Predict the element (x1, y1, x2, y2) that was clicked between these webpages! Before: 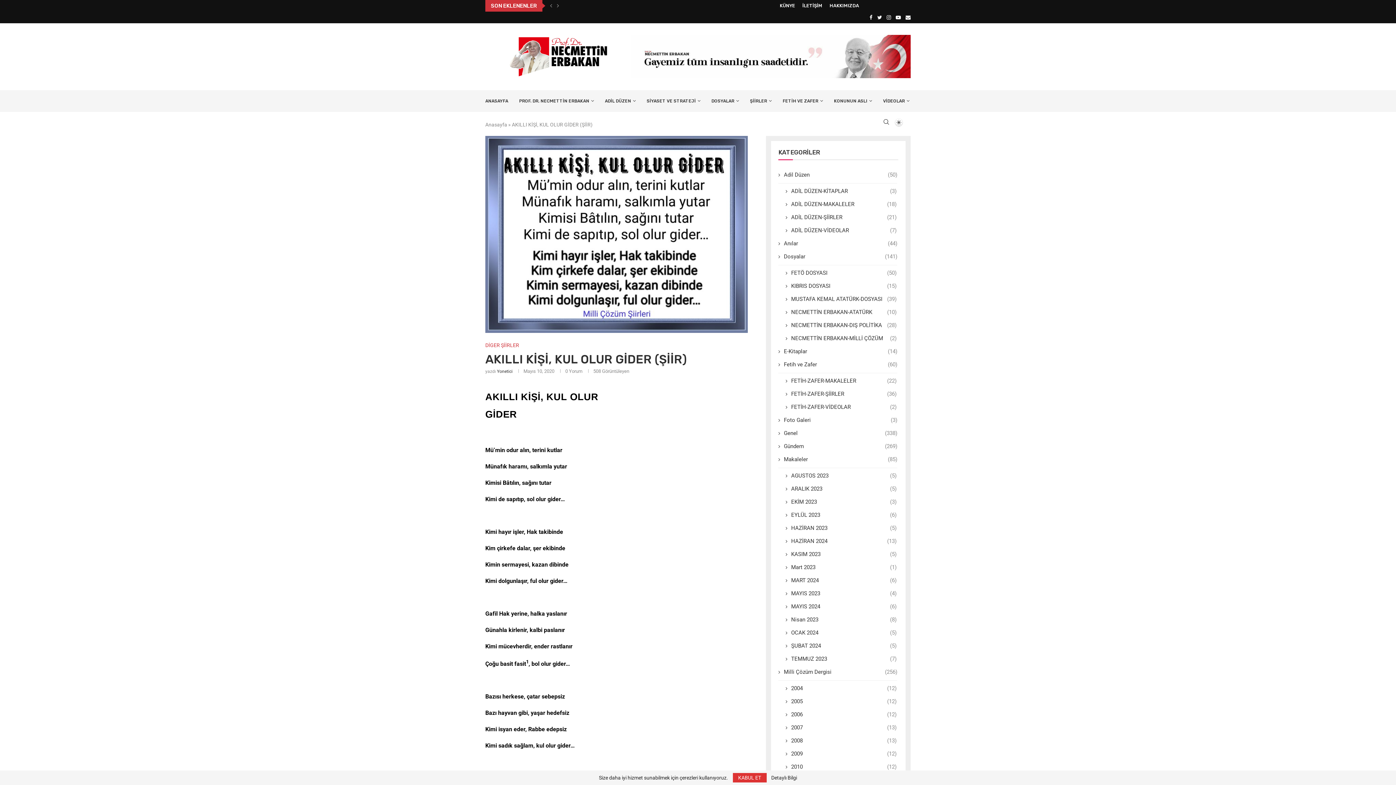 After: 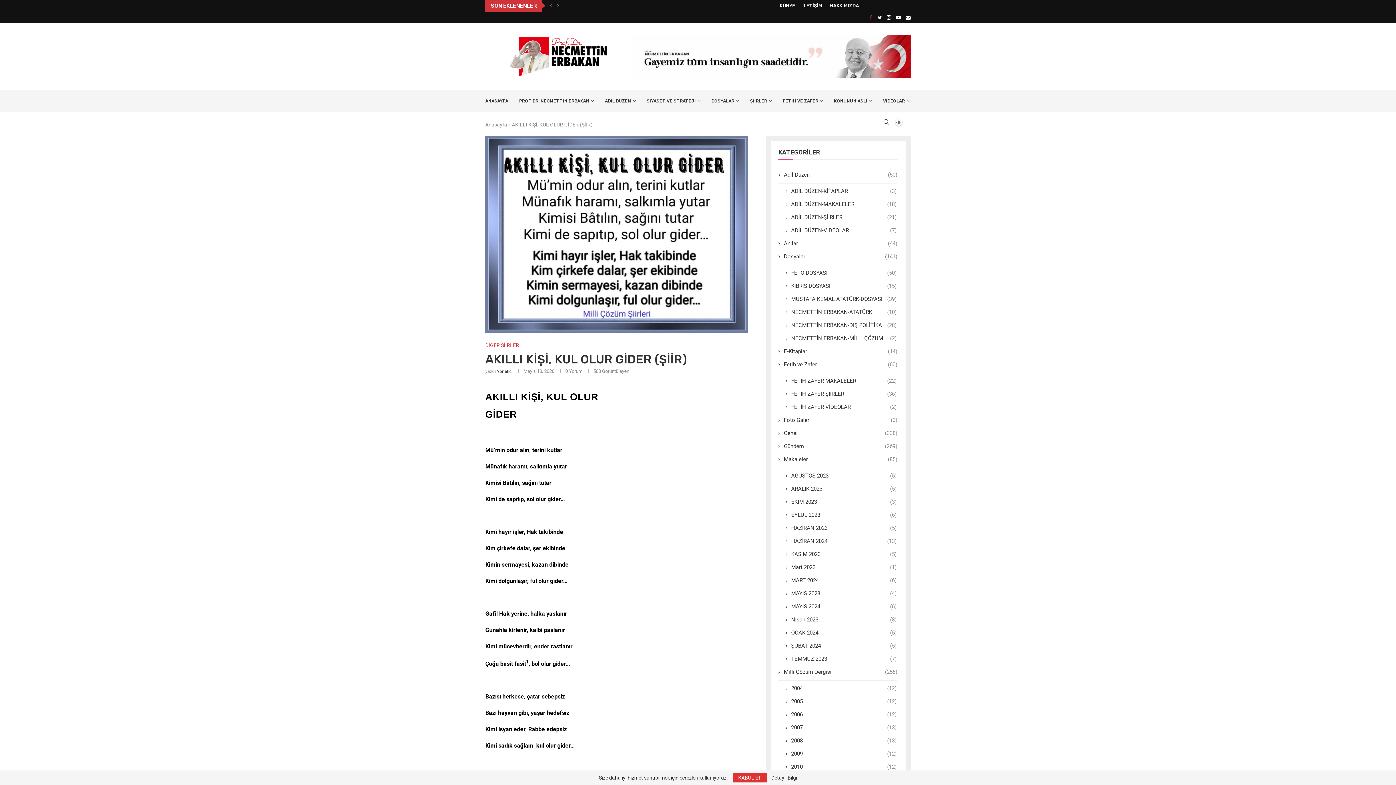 Action: label: Facebook bbox: (869, 11, 872, 23)